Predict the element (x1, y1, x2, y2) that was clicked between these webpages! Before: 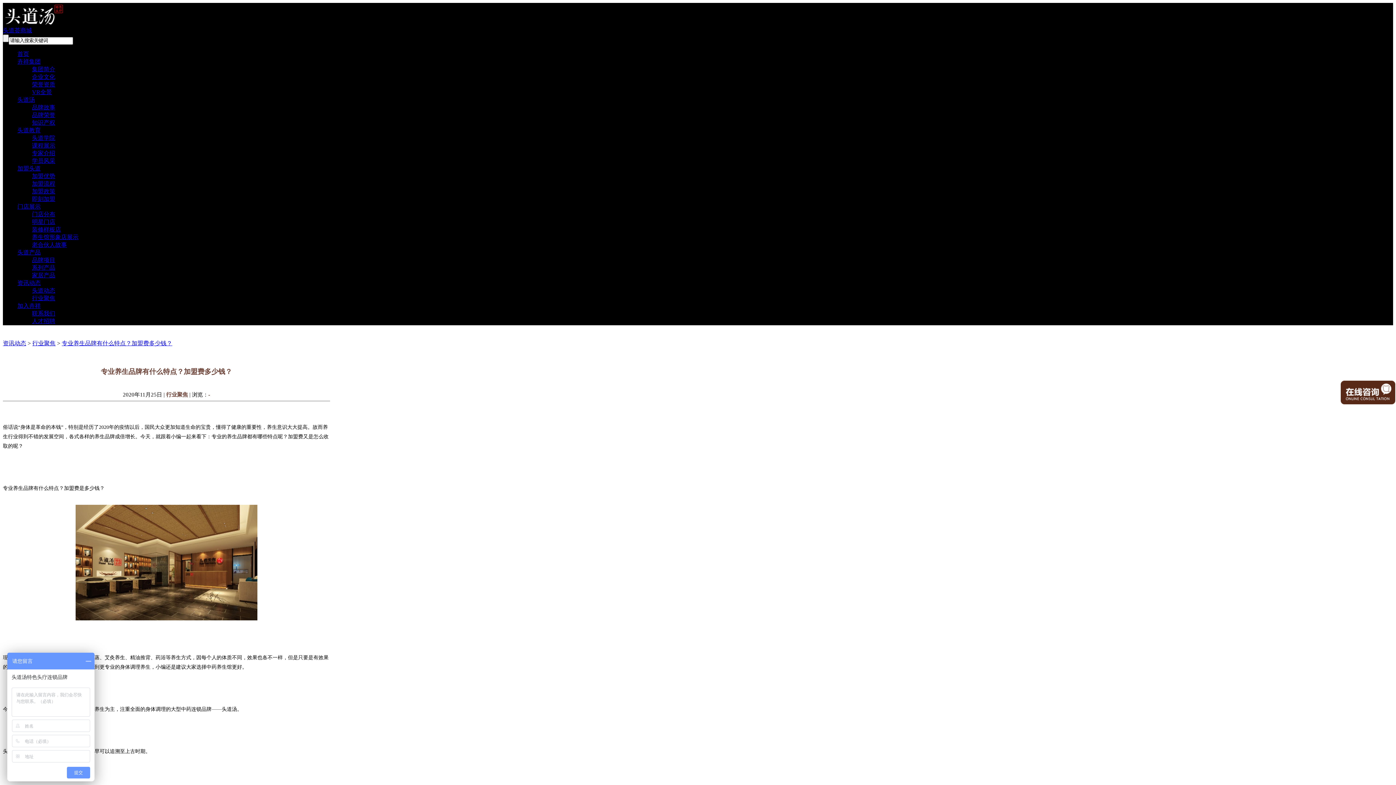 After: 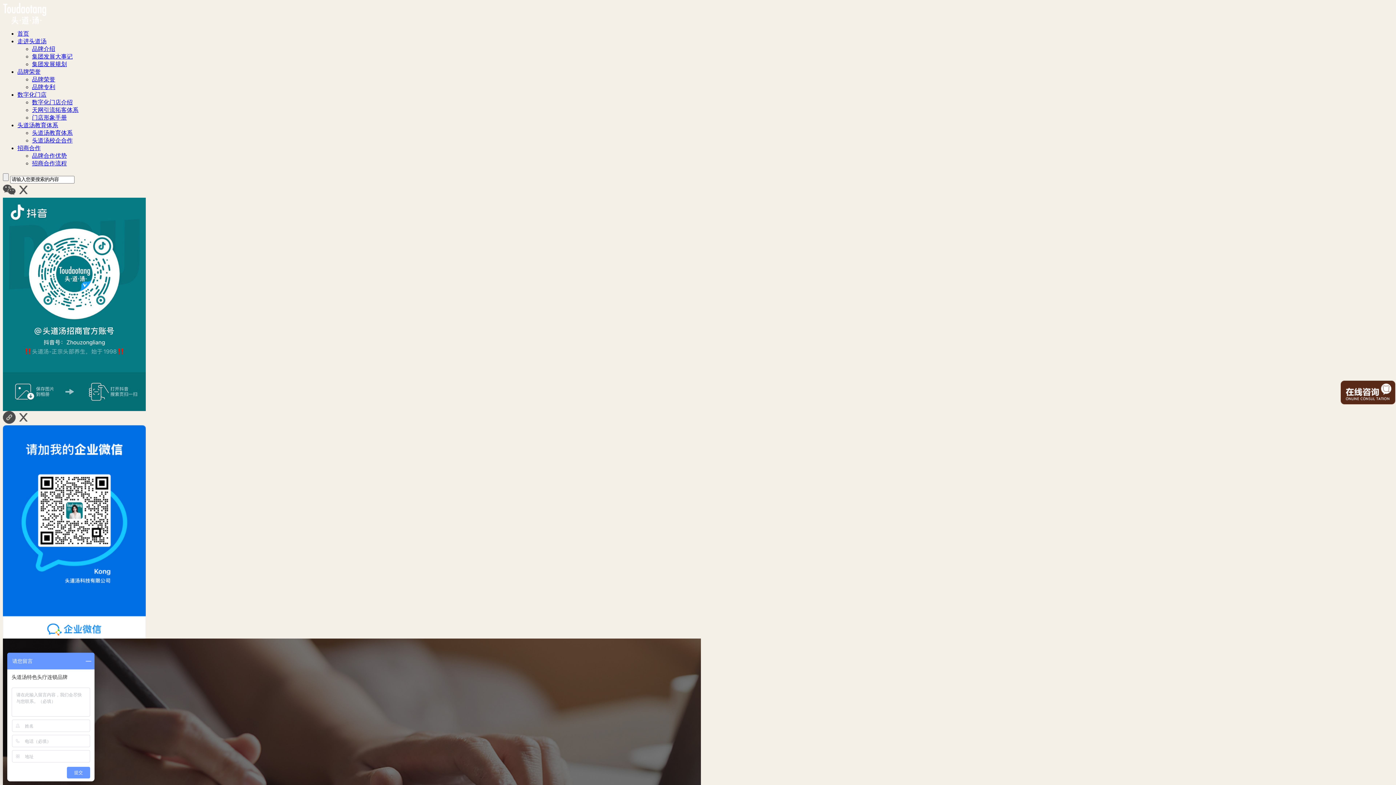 Action: label: 人才招聘 bbox: (32, 318, 55, 324)